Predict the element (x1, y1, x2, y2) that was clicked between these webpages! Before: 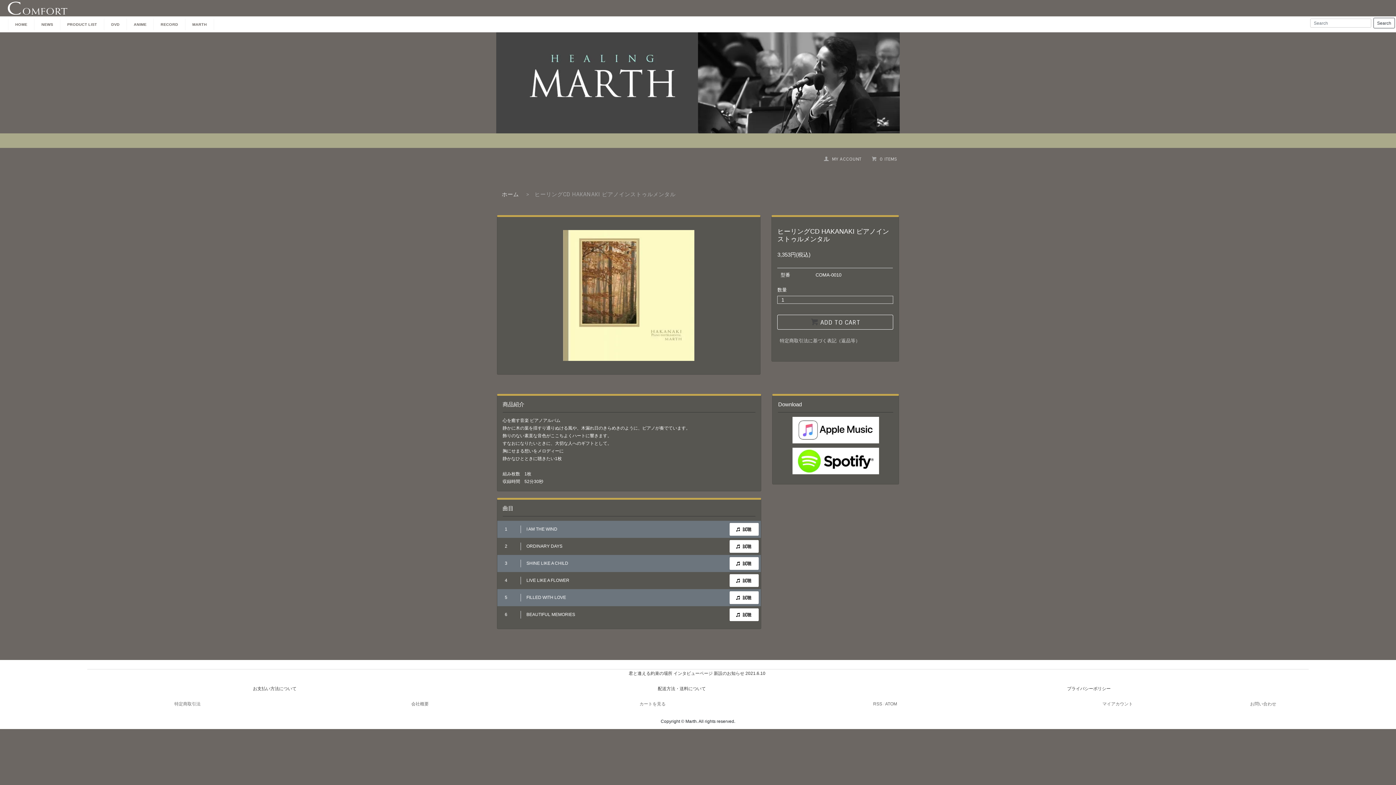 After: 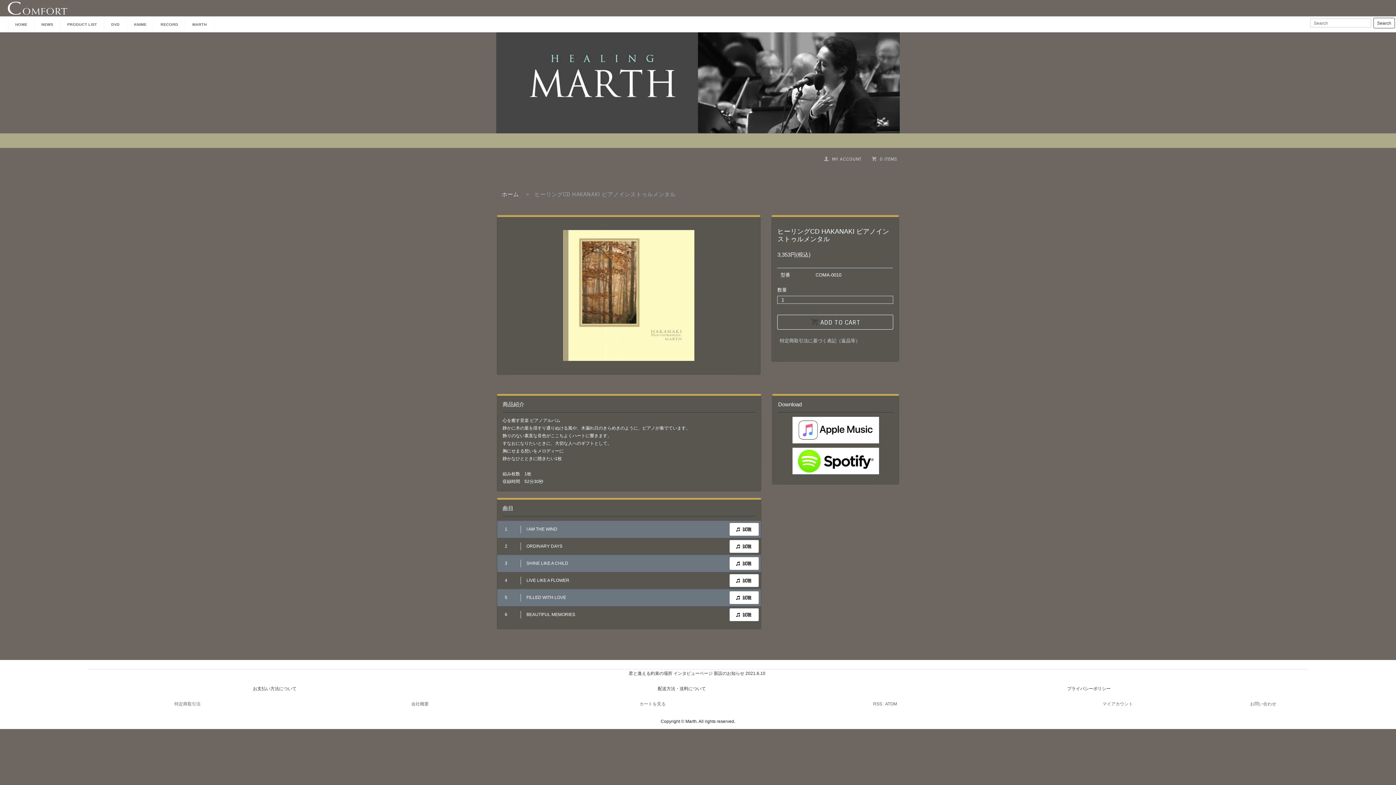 Action: bbox: (792, 458, 879, 463)